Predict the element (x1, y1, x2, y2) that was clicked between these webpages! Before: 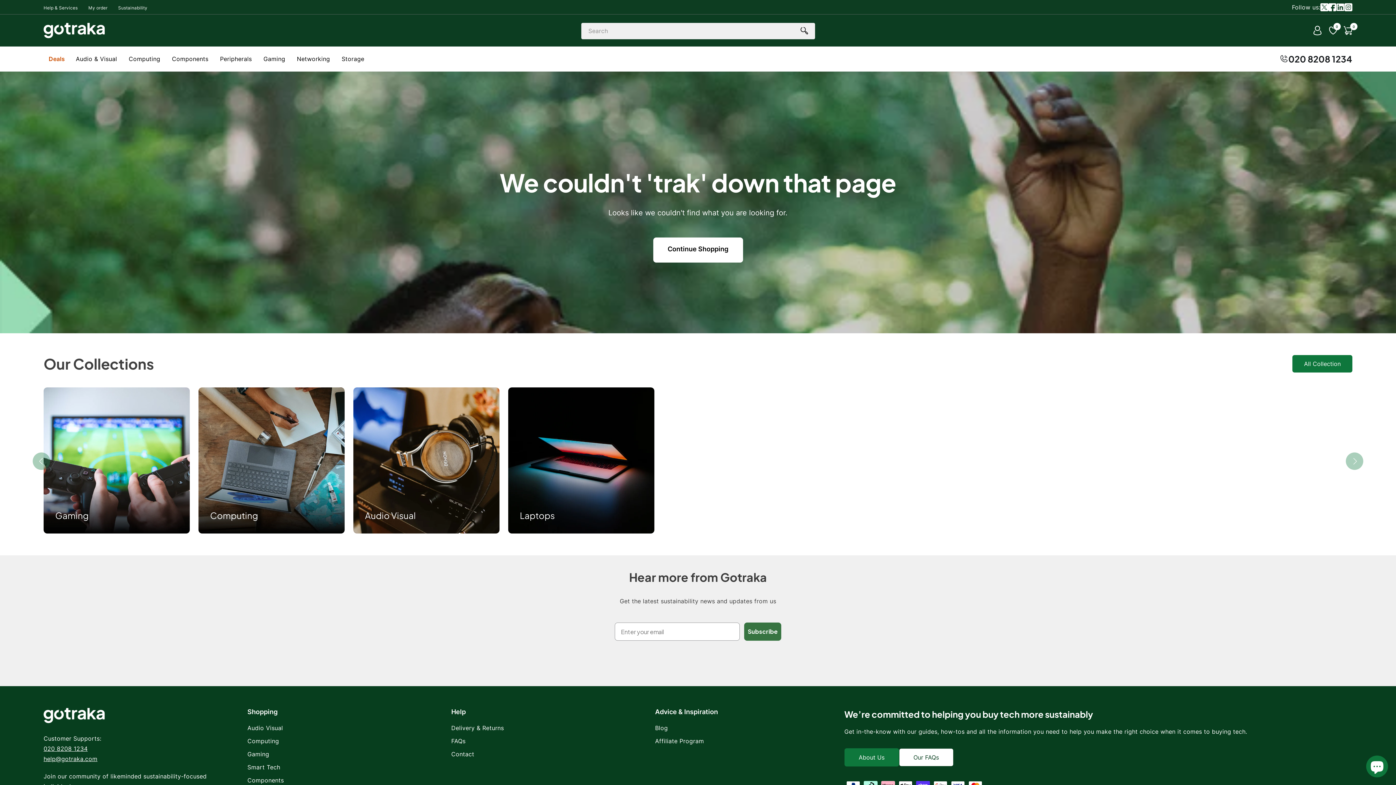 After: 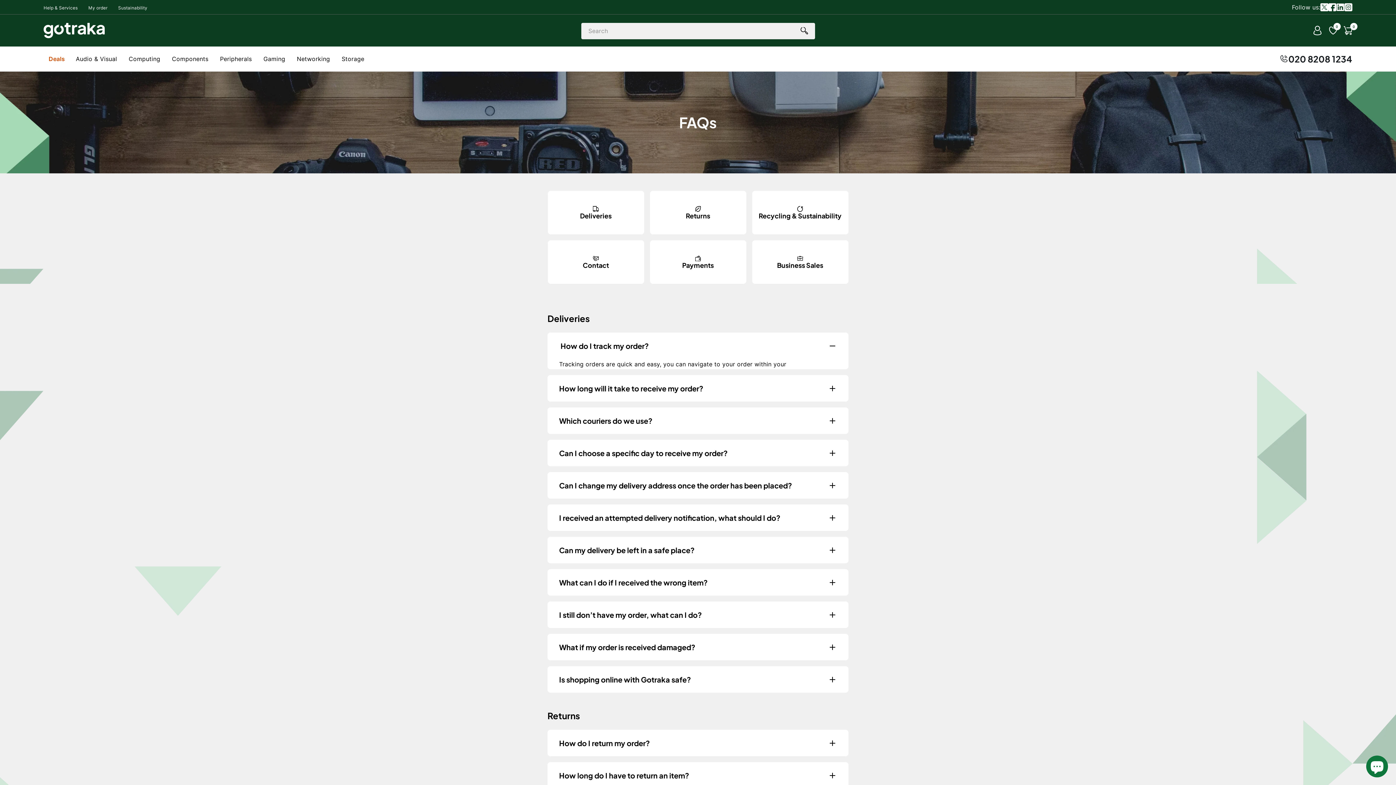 Action: bbox: (451, 737, 635, 750) label: FAQs